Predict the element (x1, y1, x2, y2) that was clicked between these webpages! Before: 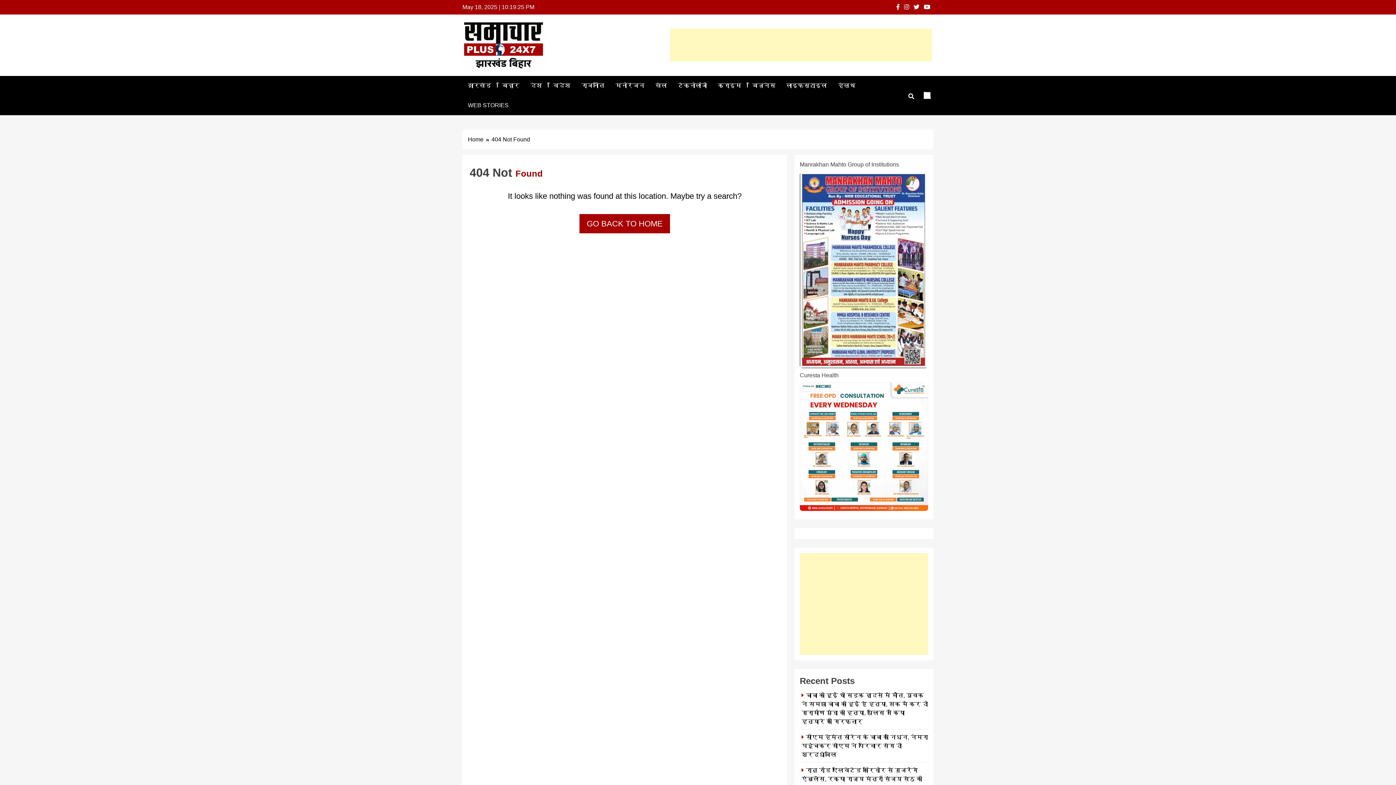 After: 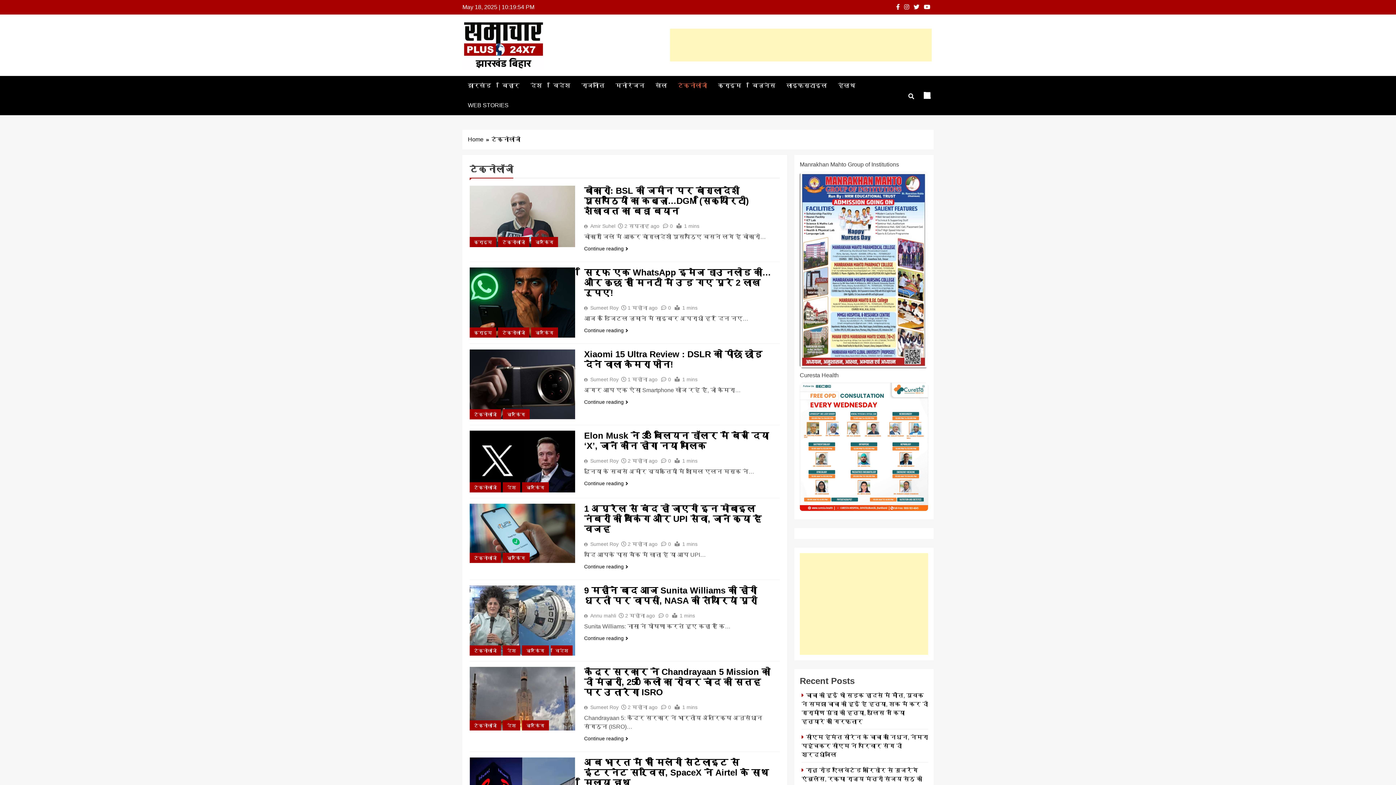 Action: bbox: (672, 75, 712, 95) label: टेक्नोलॉजी